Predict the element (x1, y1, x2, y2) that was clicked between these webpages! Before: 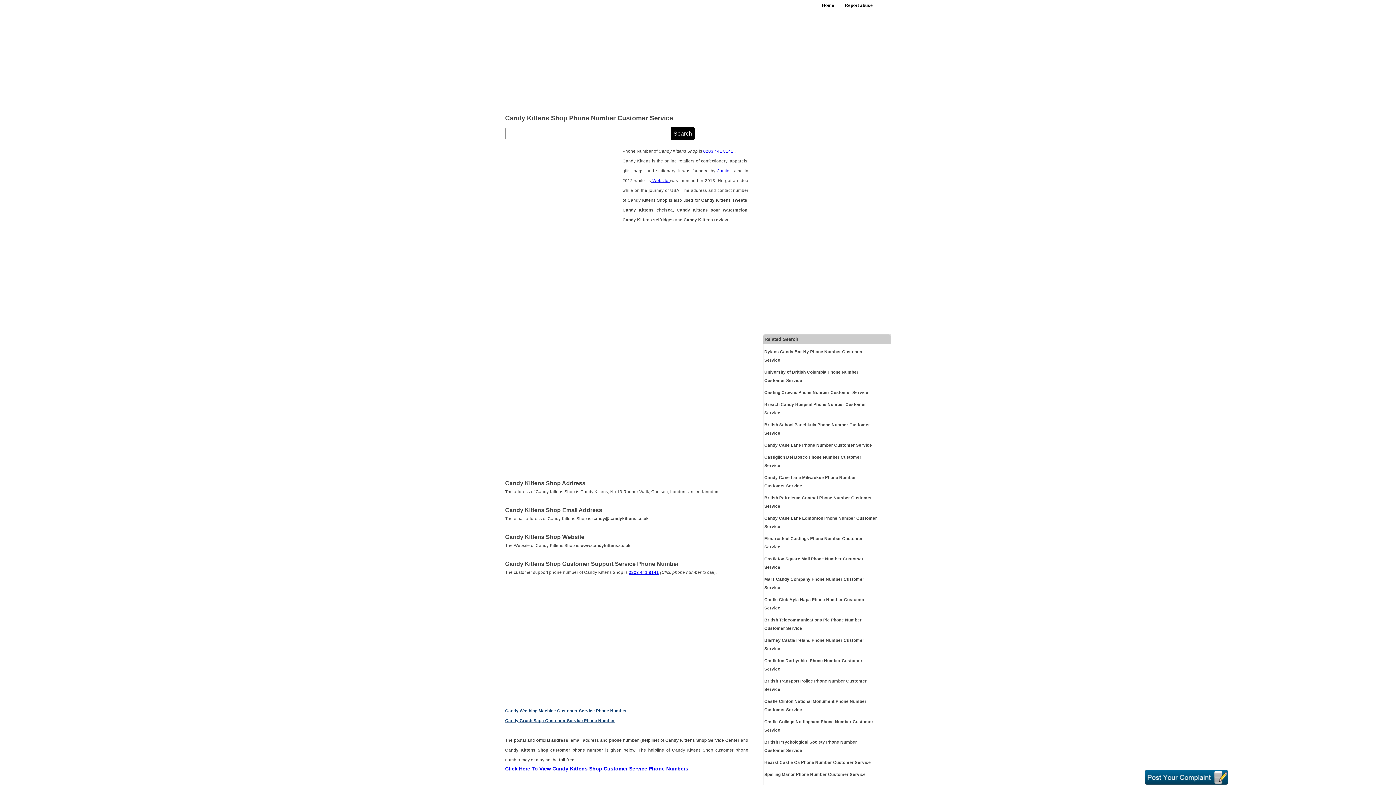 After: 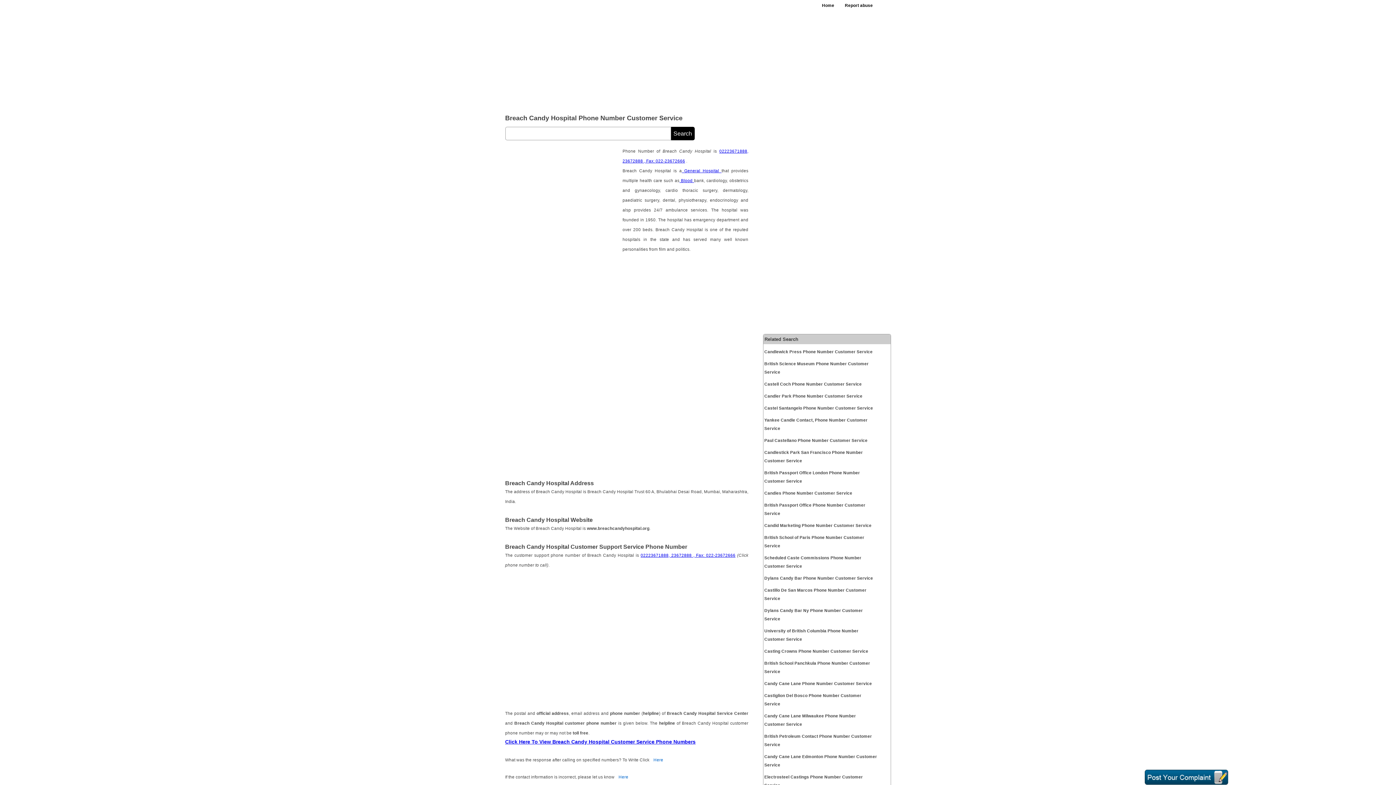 Action: bbox: (764, 400, 877, 417) label: Breach Candy Hospital Phone Number Customer Service